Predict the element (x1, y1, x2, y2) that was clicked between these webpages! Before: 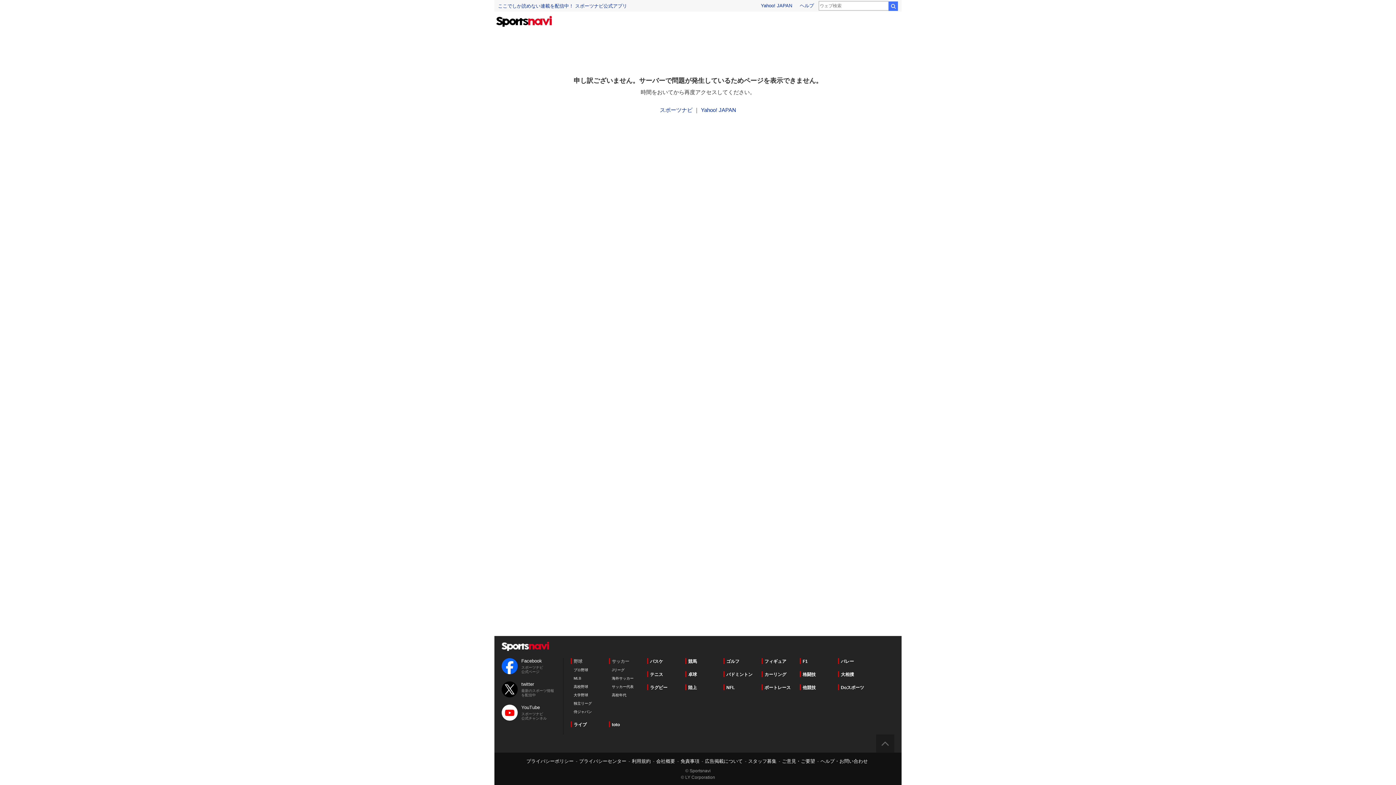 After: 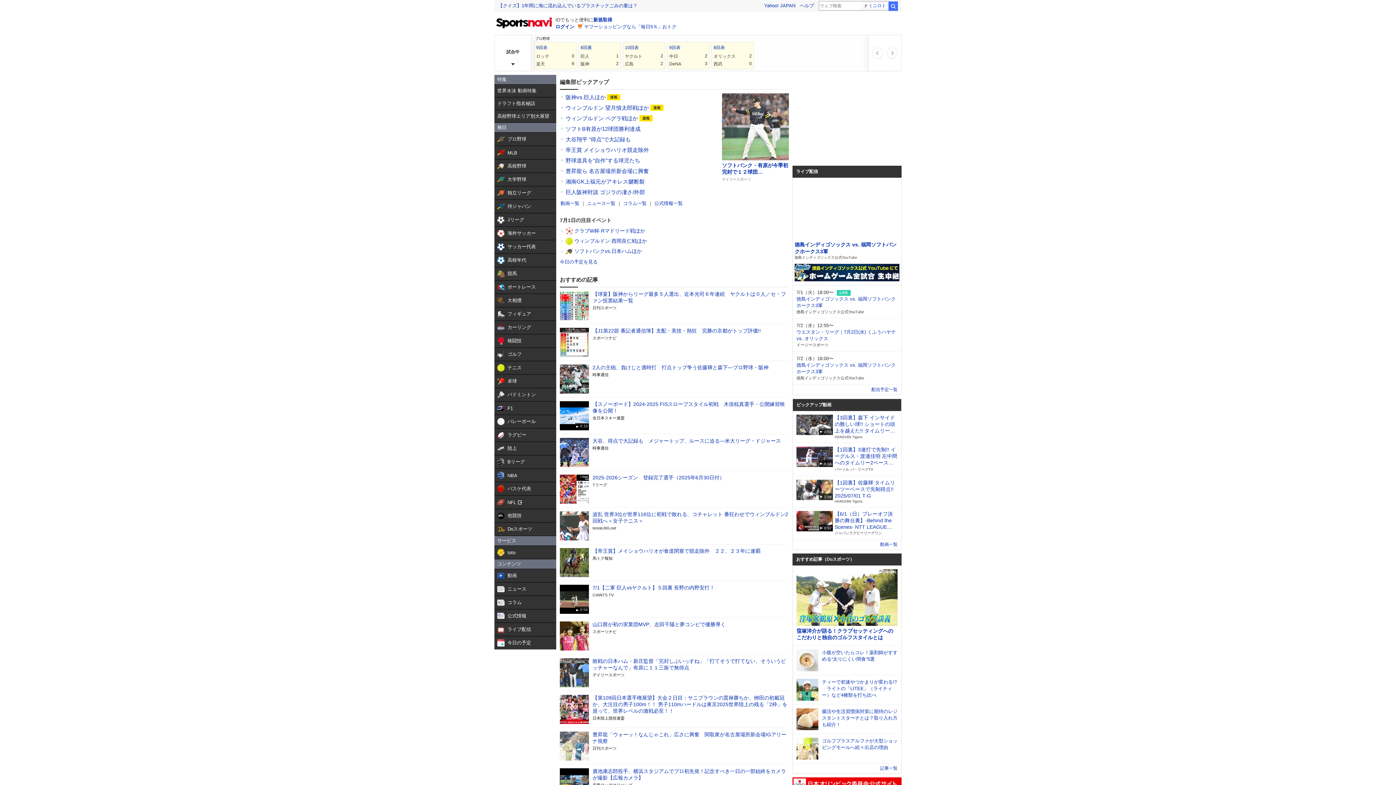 Action: label: スポーツナビ bbox: (660, 106, 692, 113)